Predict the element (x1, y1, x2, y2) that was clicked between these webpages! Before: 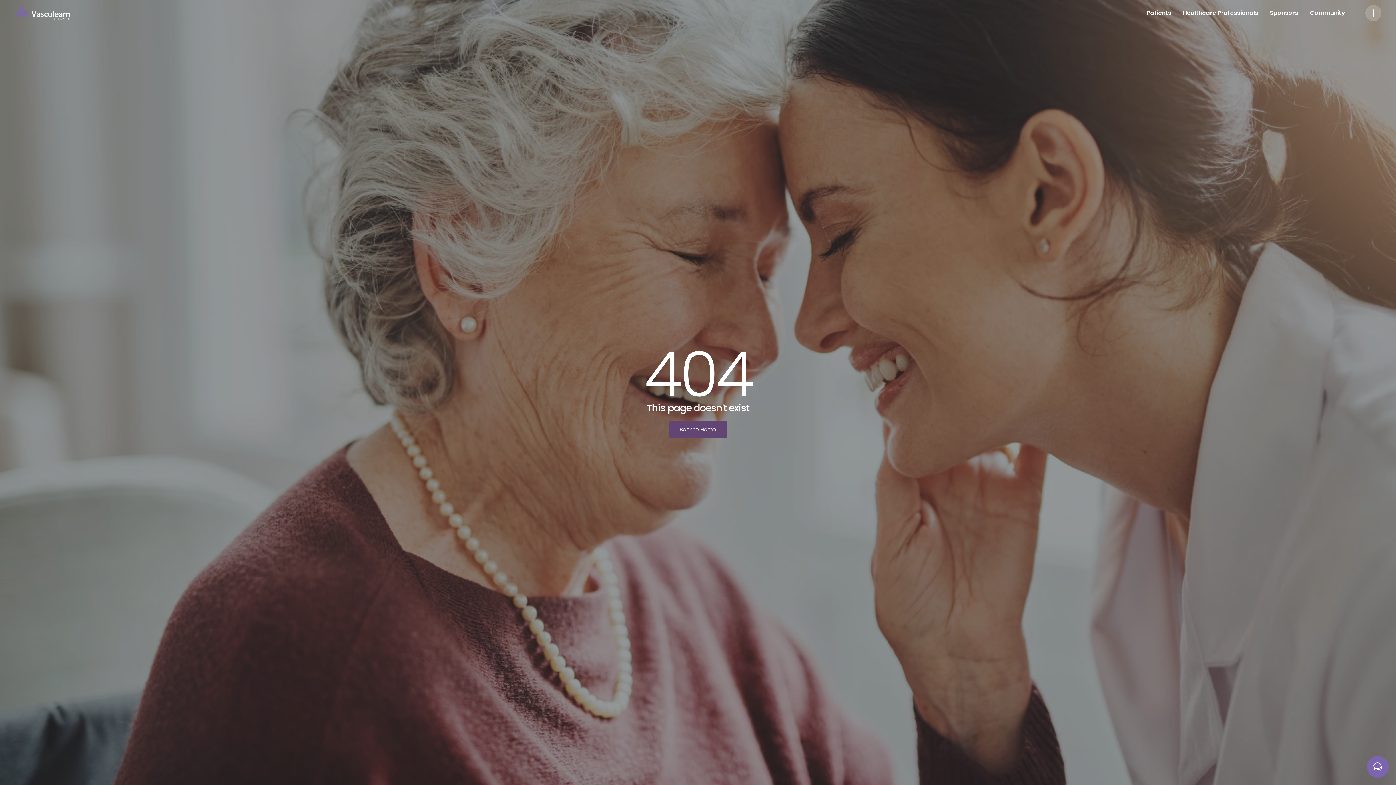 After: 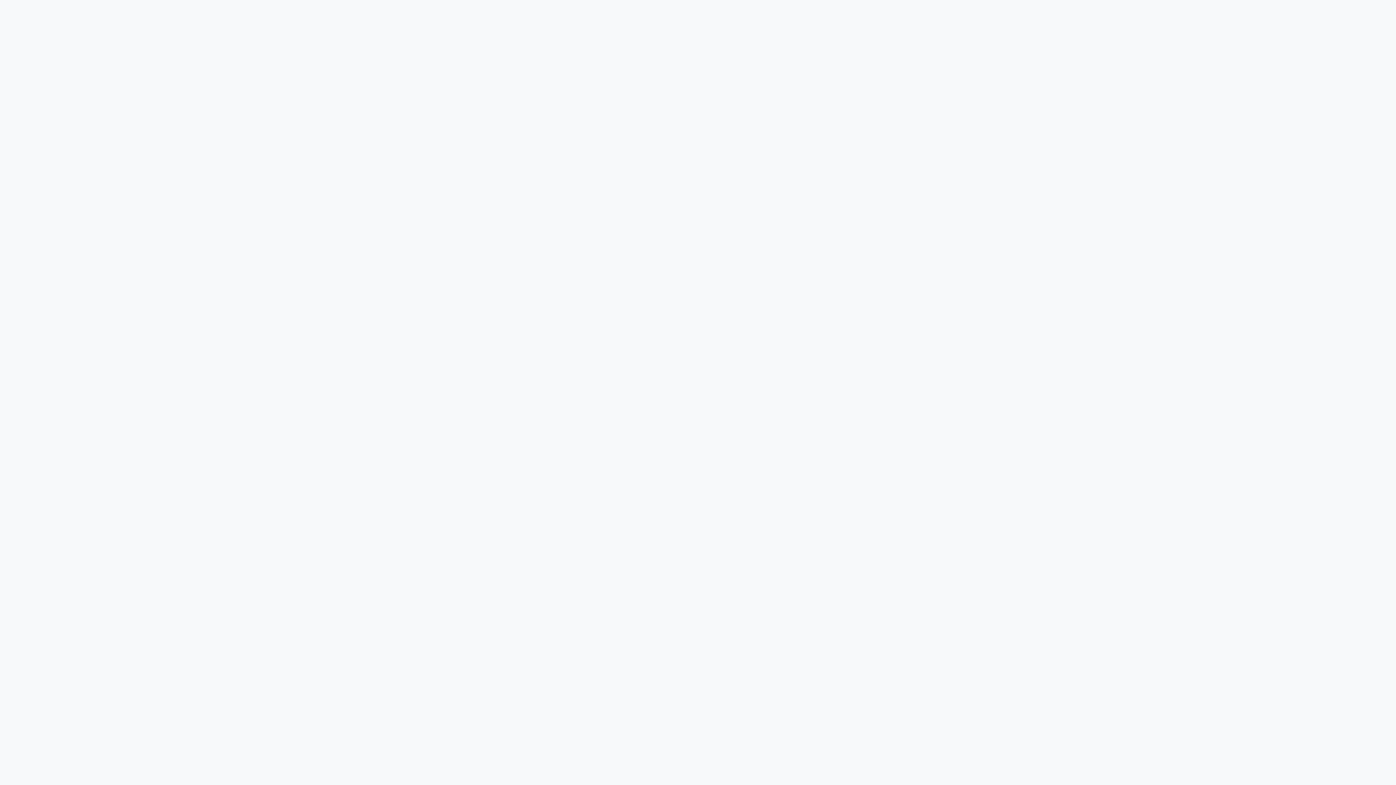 Action: bbox: (1304, 3, 1351, 22) label: Community